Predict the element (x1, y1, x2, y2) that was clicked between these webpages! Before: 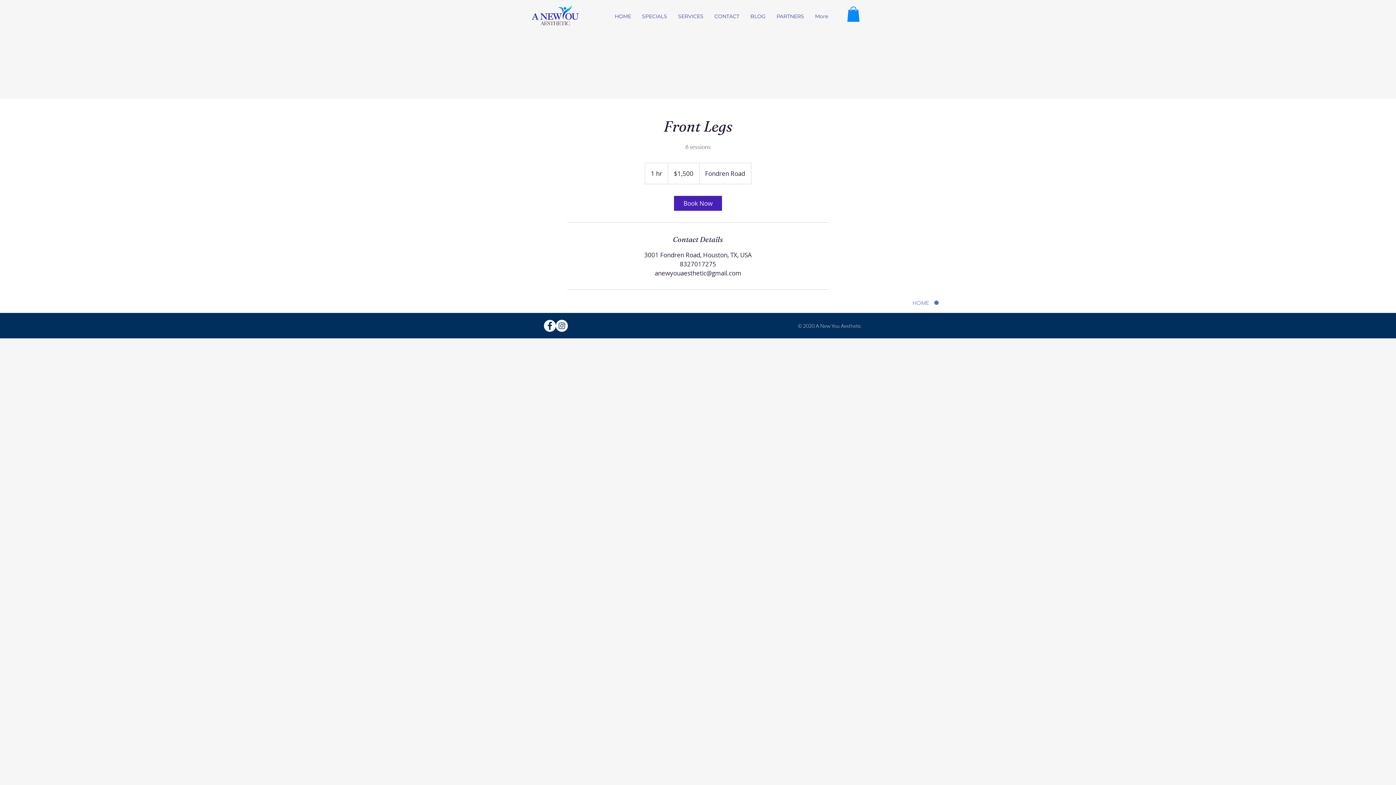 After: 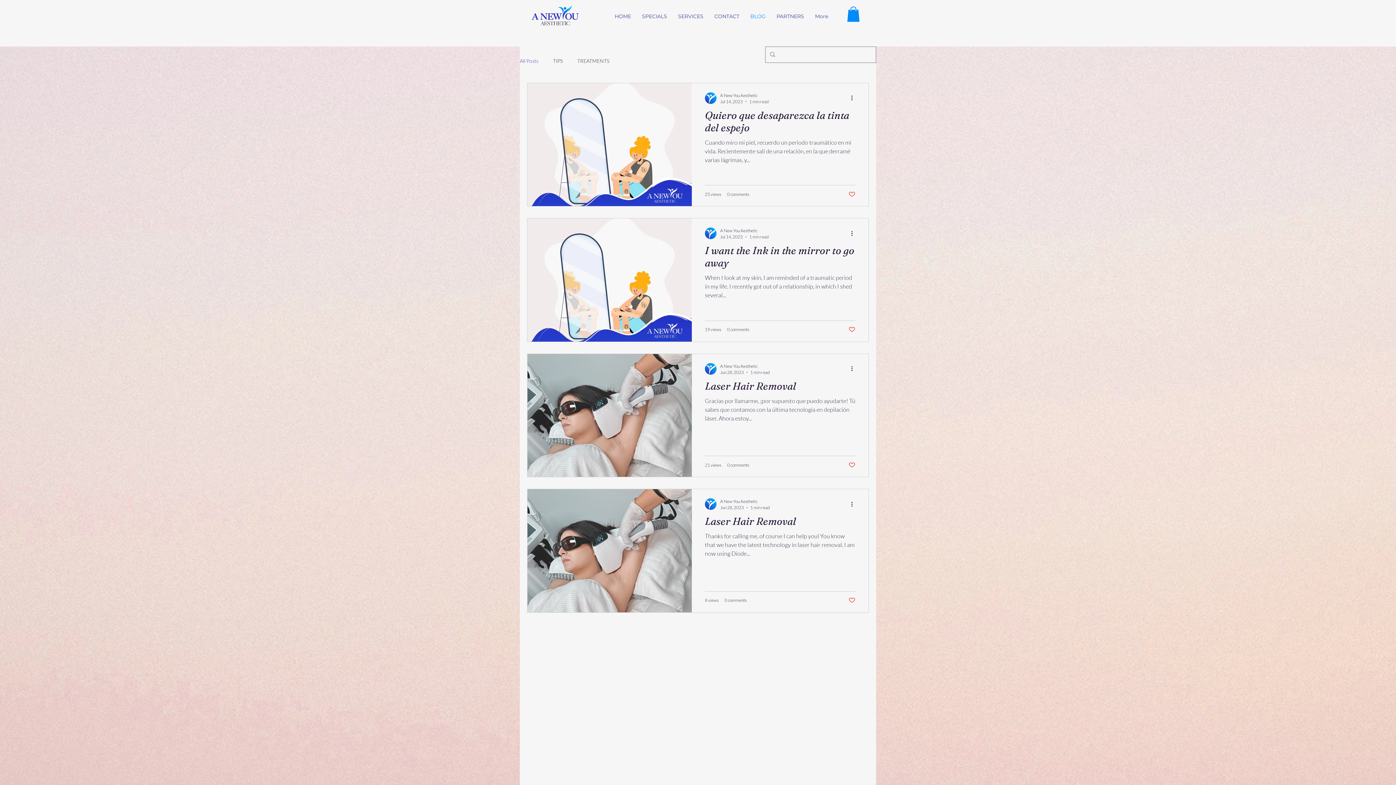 Action: label: BLOG bbox: (745, 11, 771, 21)